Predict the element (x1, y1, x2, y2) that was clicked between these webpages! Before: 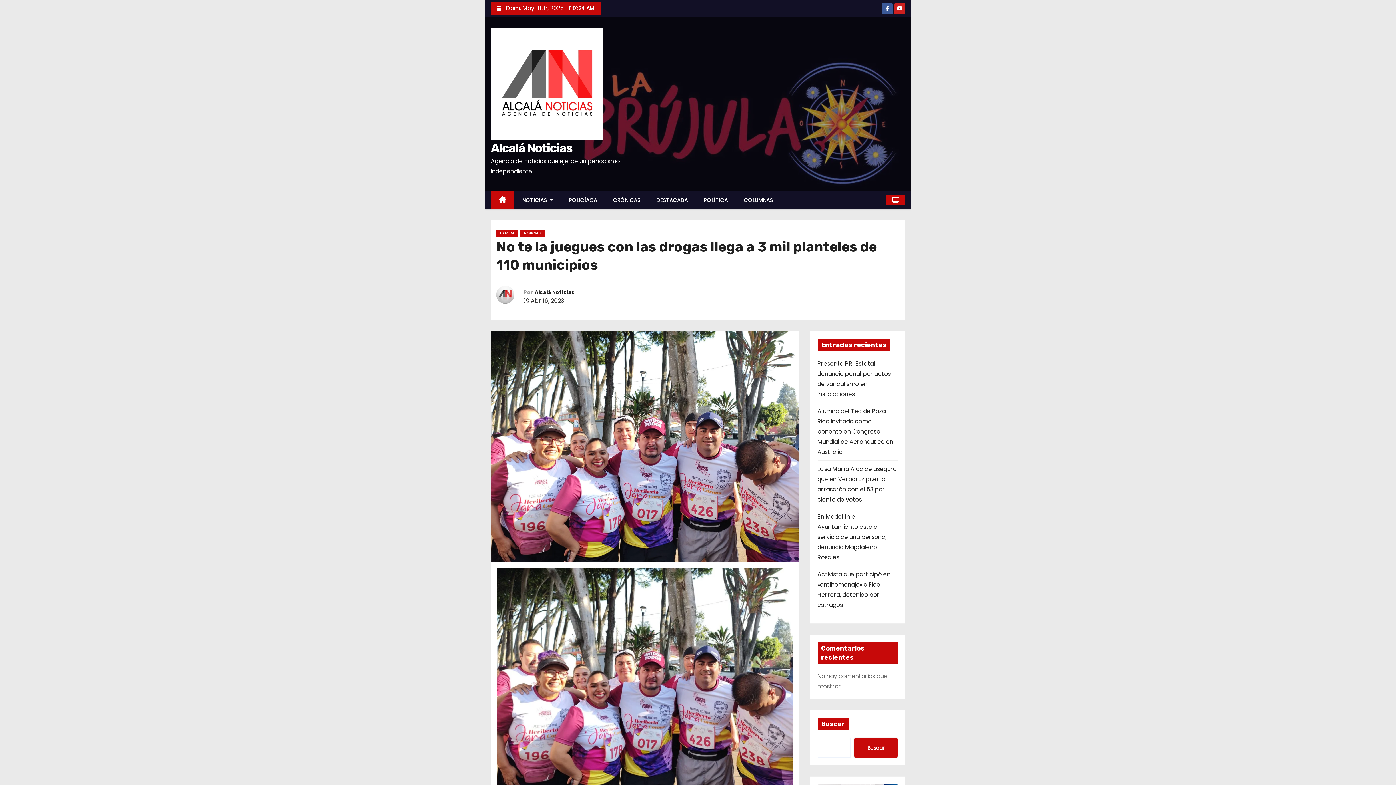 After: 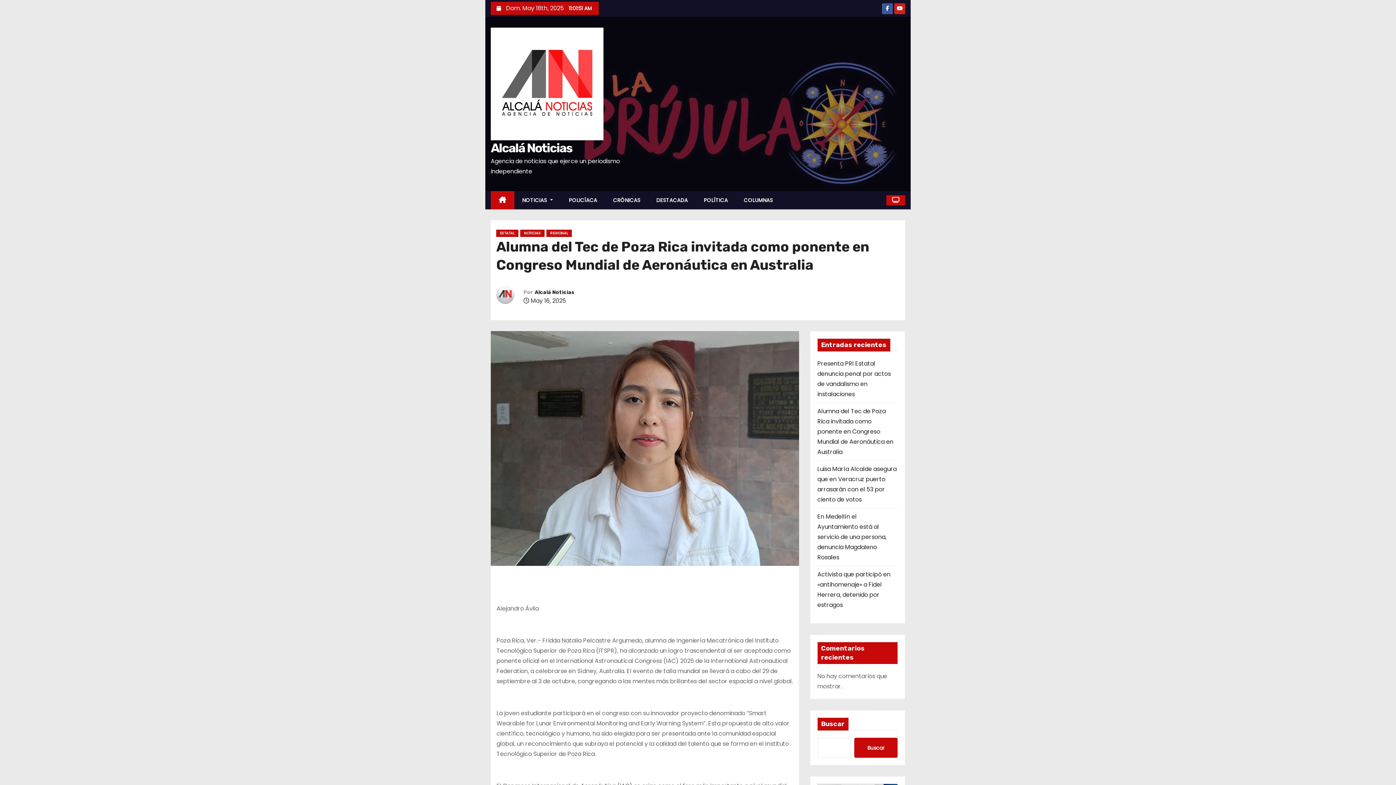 Action: bbox: (817, 407, 893, 456) label: Alumna del Tec de Poza Rica invitada como ponente en Congreso Mundial de Aeronáutica en Australia